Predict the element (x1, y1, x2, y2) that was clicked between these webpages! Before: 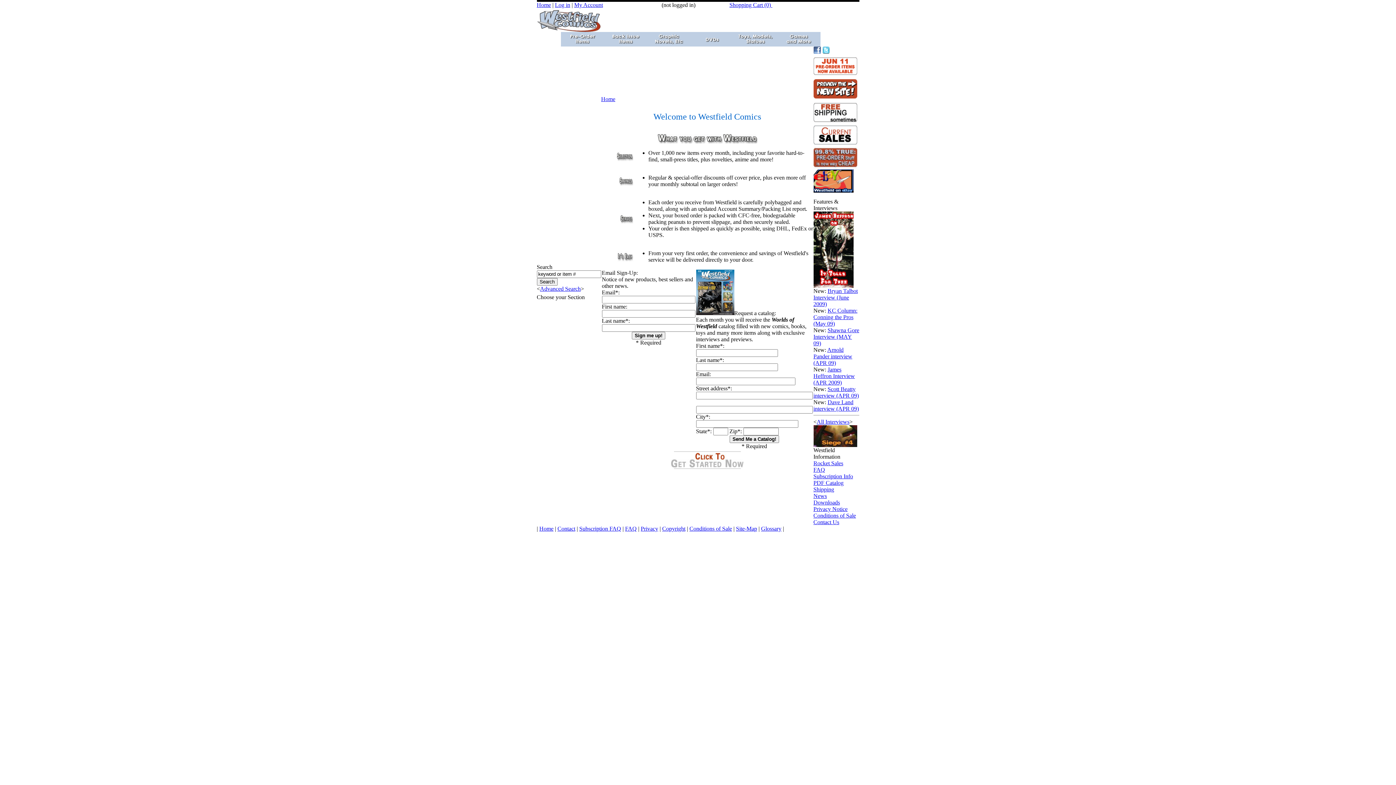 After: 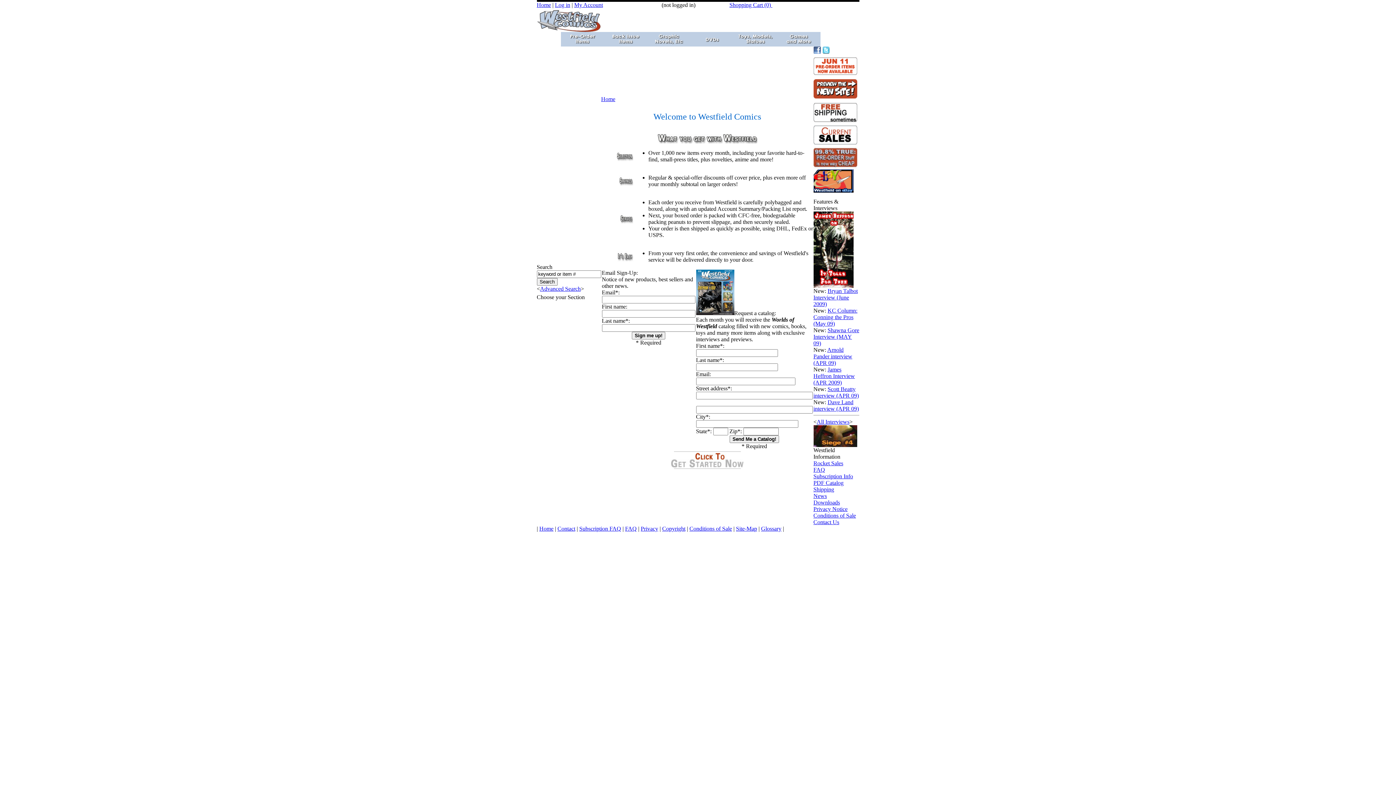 Action: label: Shipping bbox: (813, 486, 834, 492)